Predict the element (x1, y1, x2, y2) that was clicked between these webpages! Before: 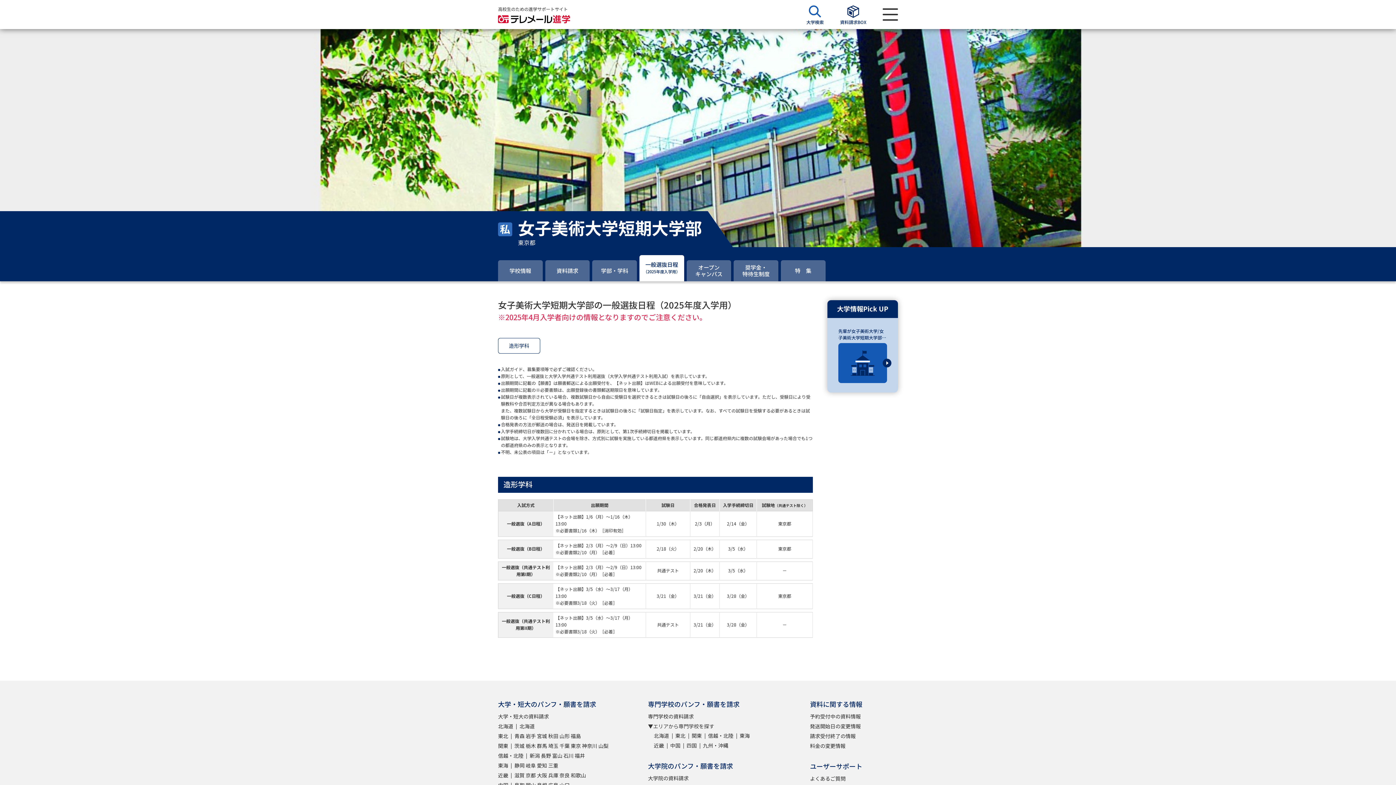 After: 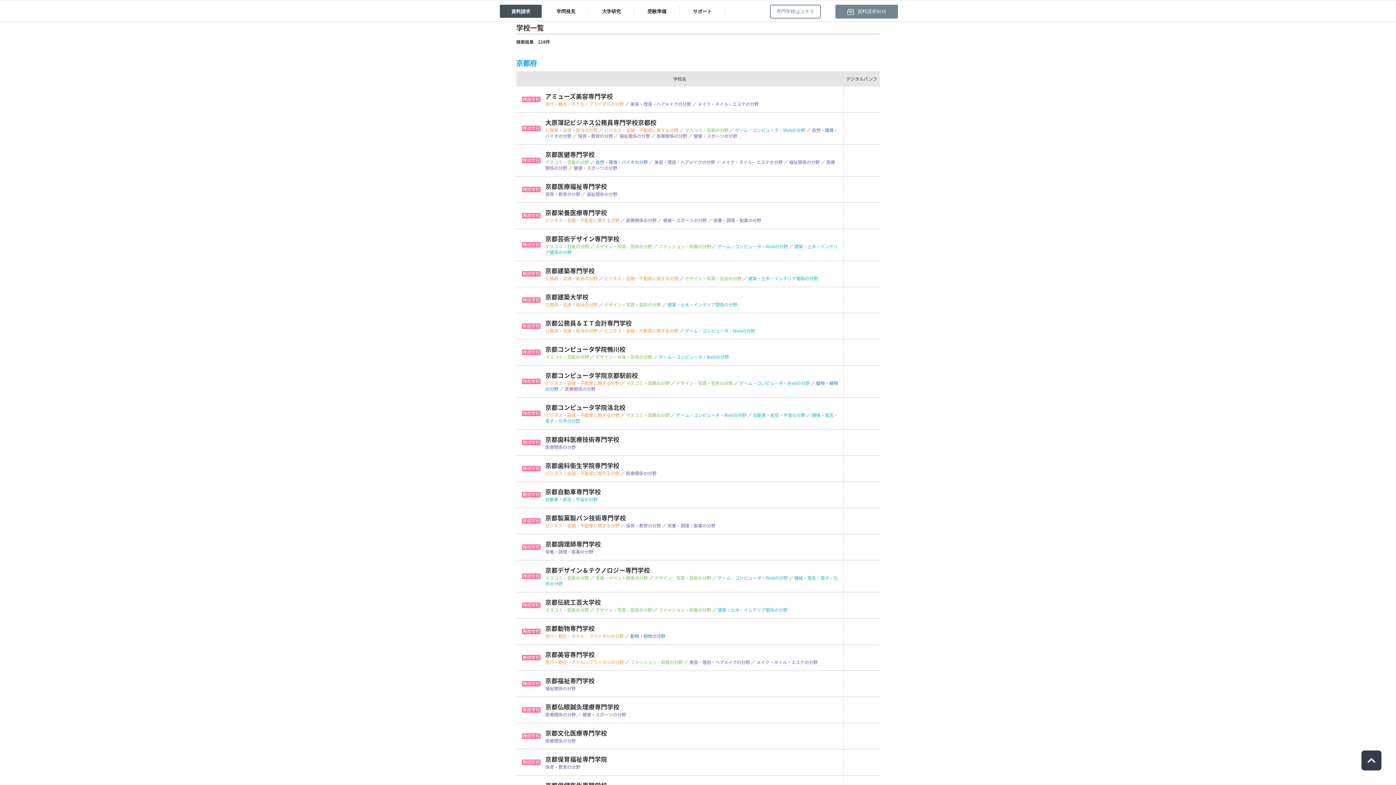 Action: label: 近畿 bbox: (654, 742, 667, 750)